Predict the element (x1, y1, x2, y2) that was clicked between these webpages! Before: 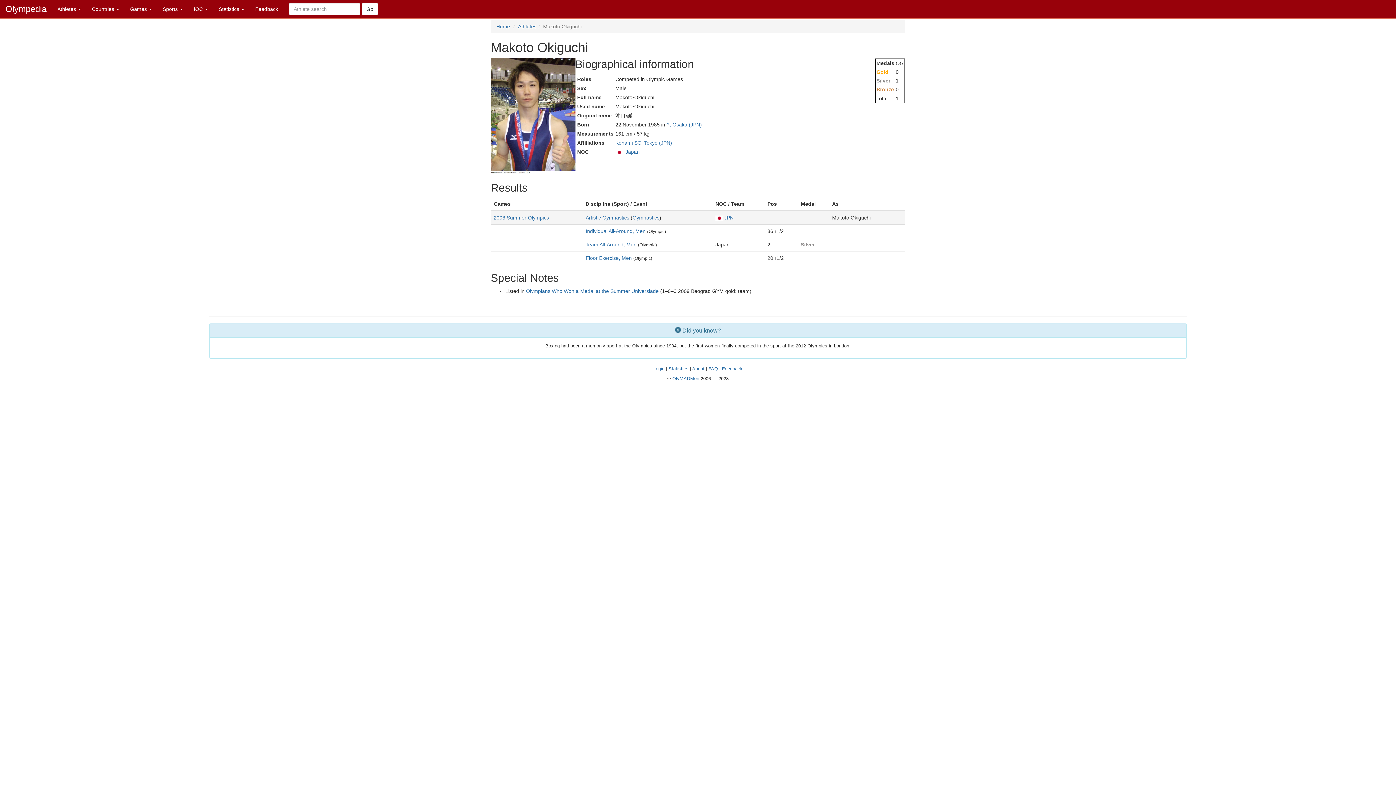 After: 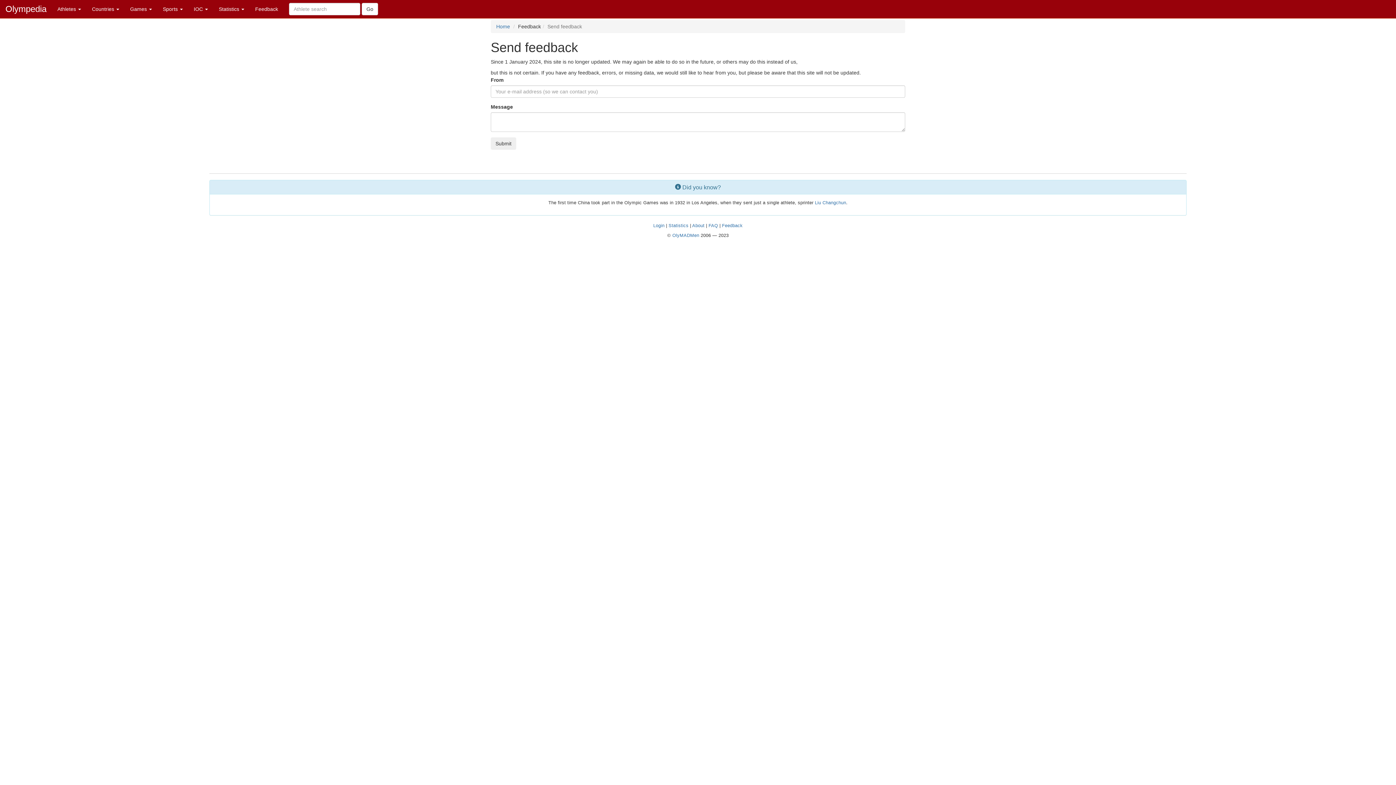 Action: bbox: (722, 366, 742, 371) label: Feedback